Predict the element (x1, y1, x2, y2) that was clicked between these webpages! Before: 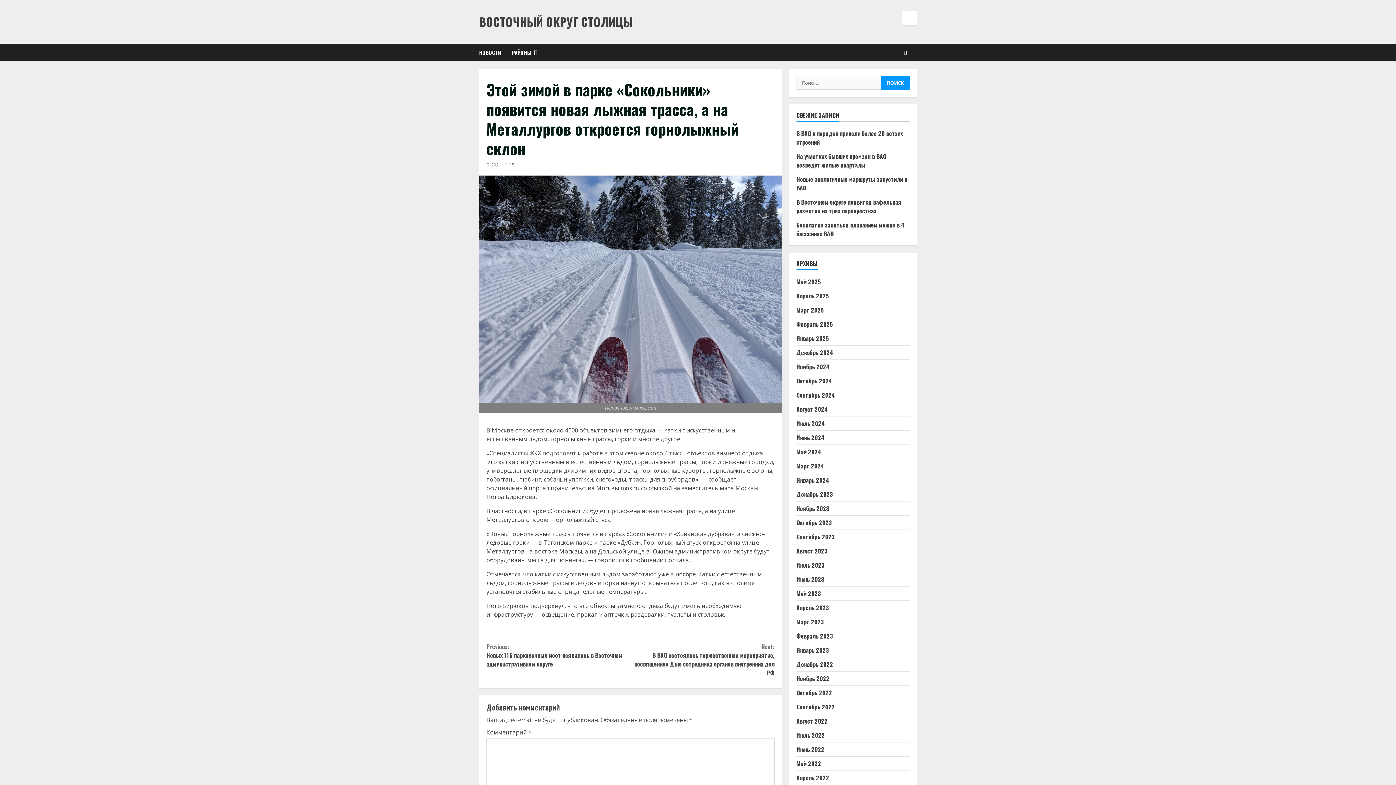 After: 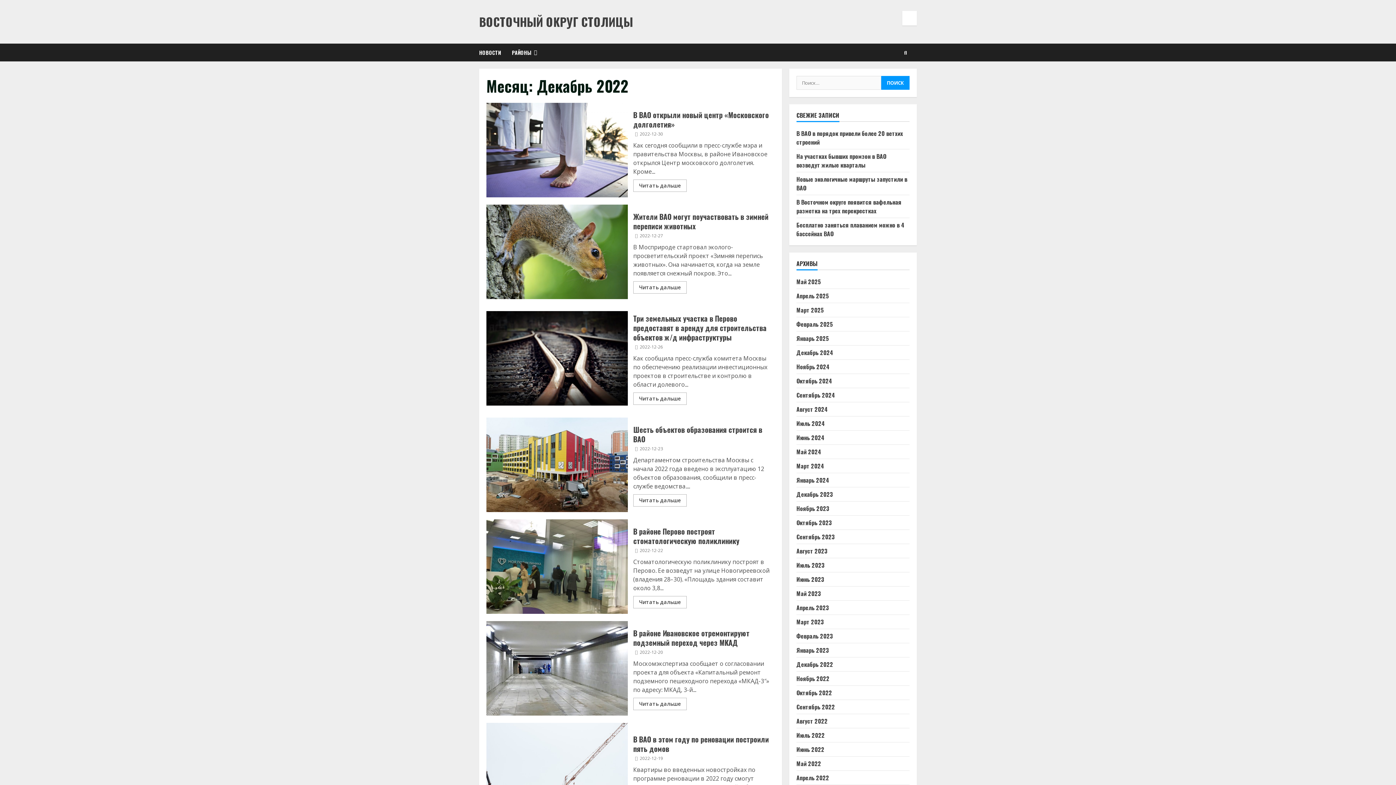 Action: label: Декабрь 2022 bbox: (796, 660, 833, 669)